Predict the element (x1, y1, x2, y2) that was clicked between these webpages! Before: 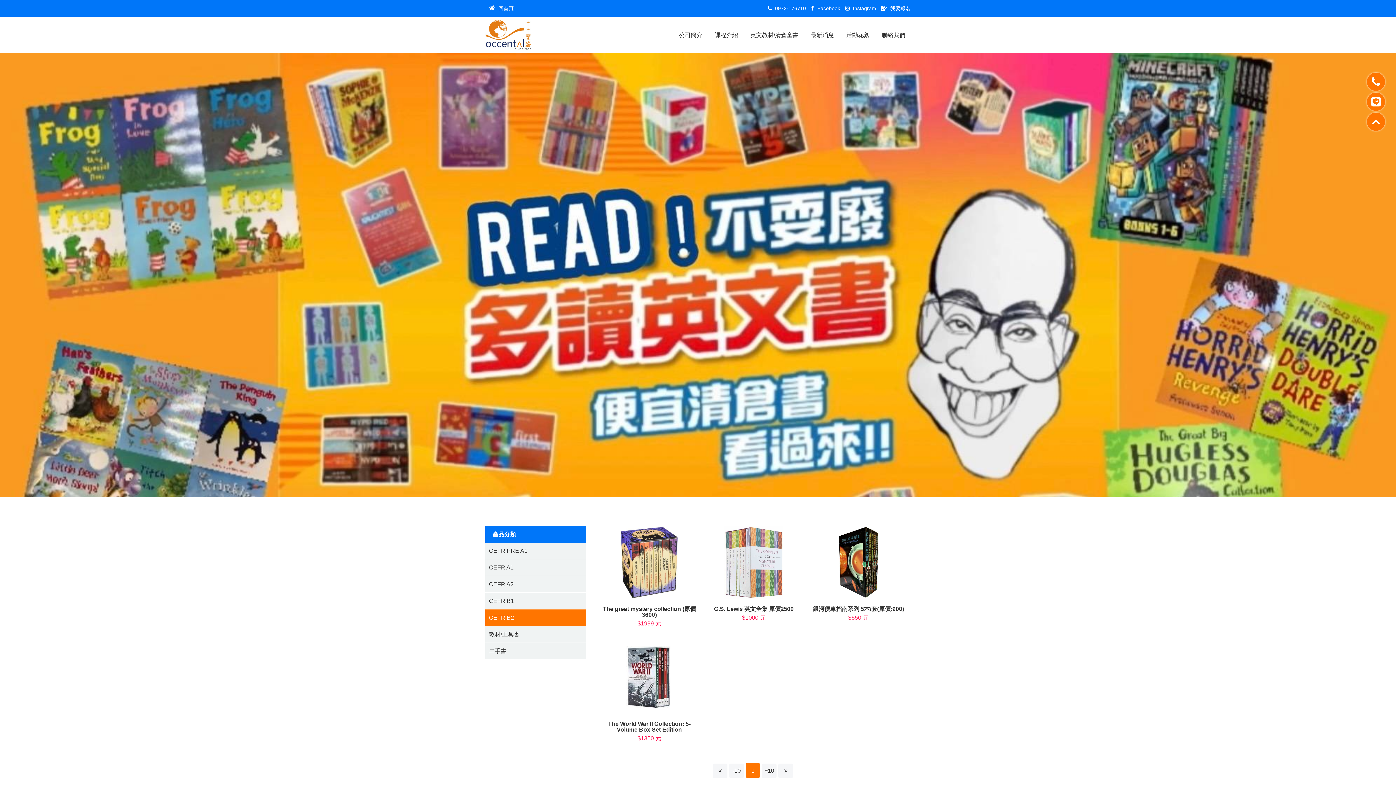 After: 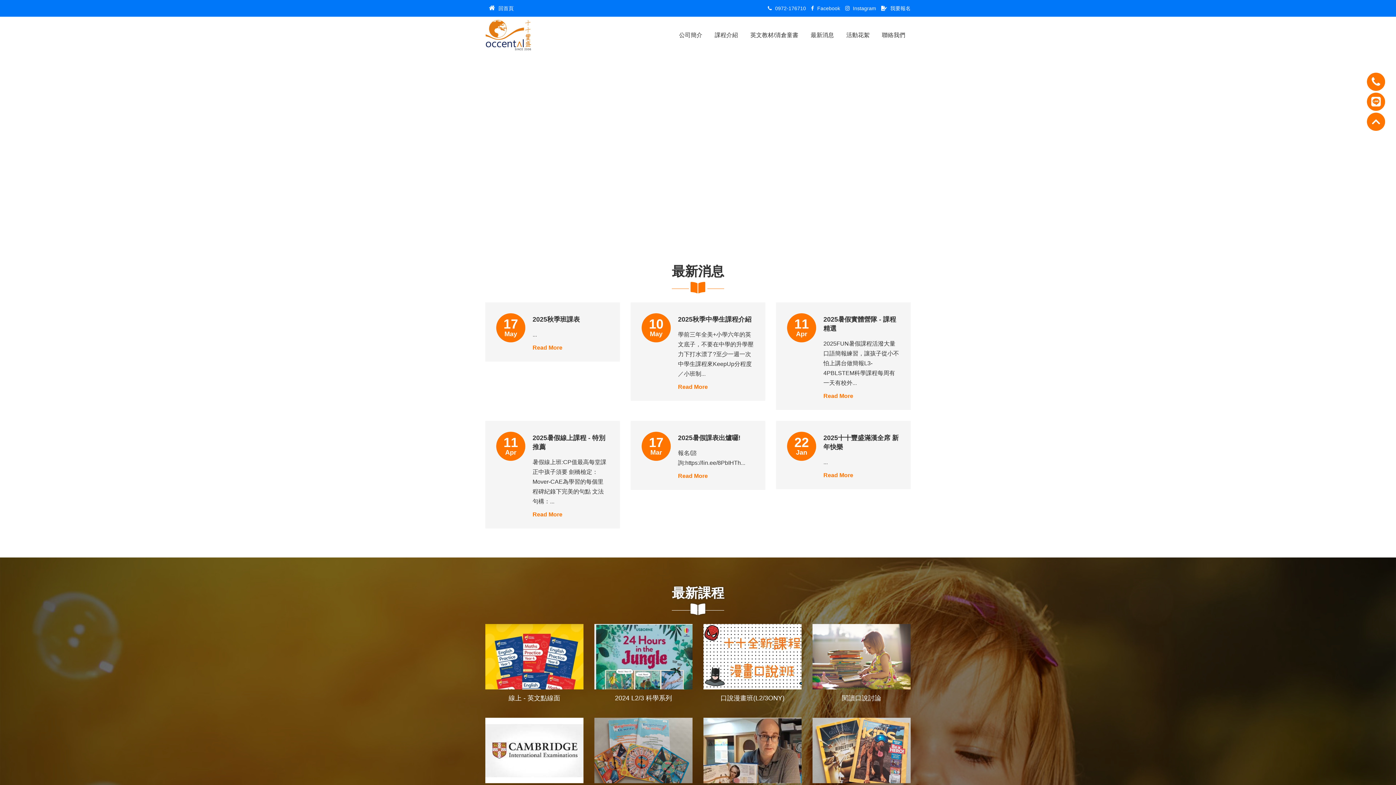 Action: label: 首頁 bbox: (864, 275, 876, 281)